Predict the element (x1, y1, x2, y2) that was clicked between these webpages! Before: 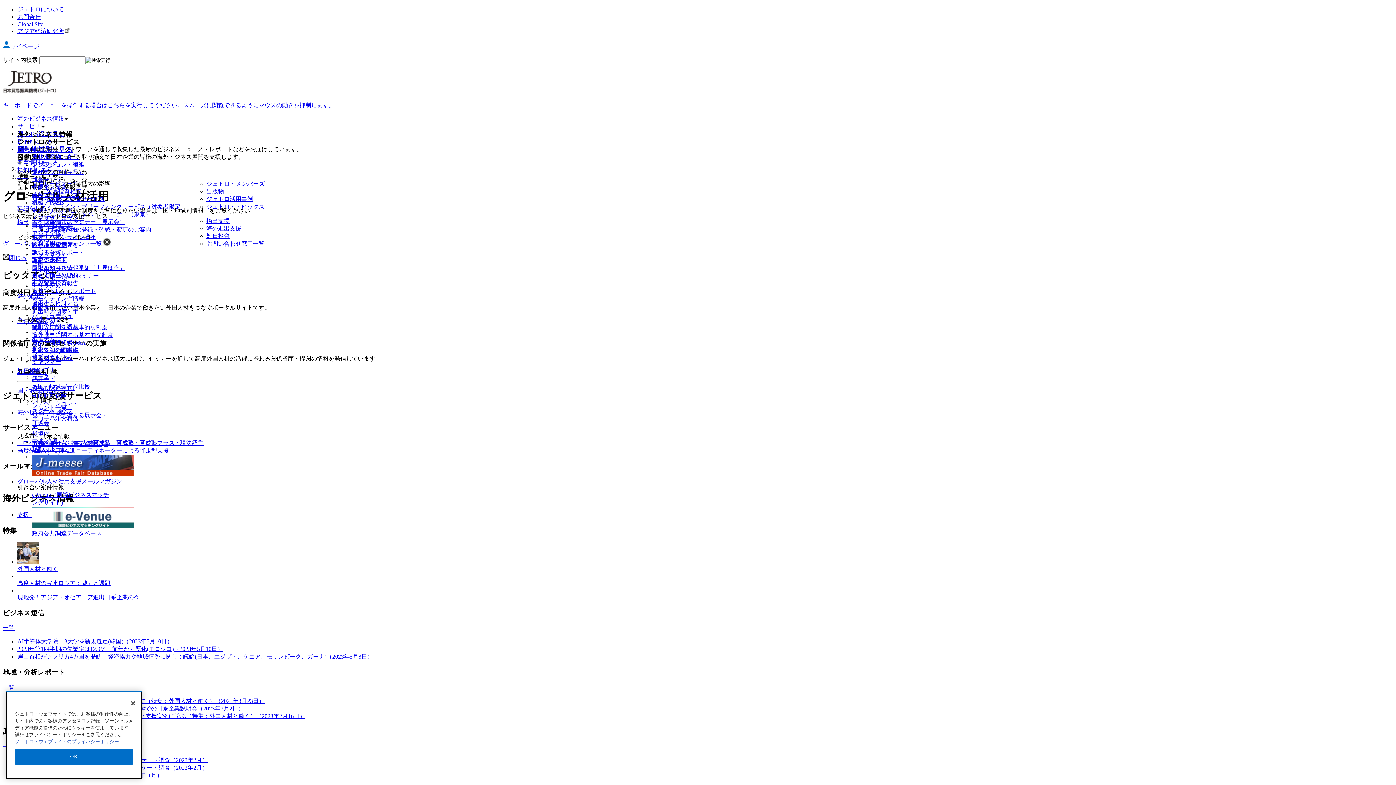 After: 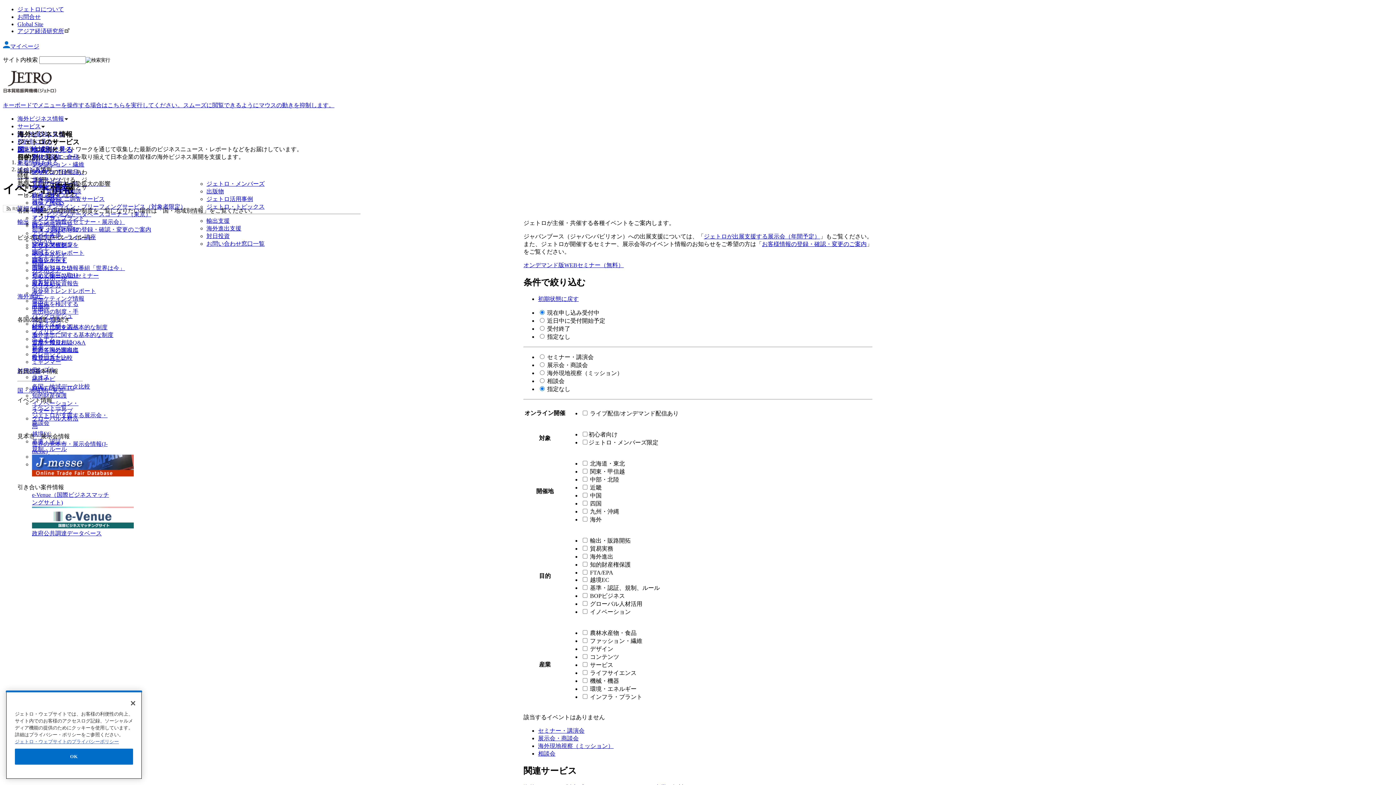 Action: bbox: (32, 404, 66, 411) label: イベント一覧